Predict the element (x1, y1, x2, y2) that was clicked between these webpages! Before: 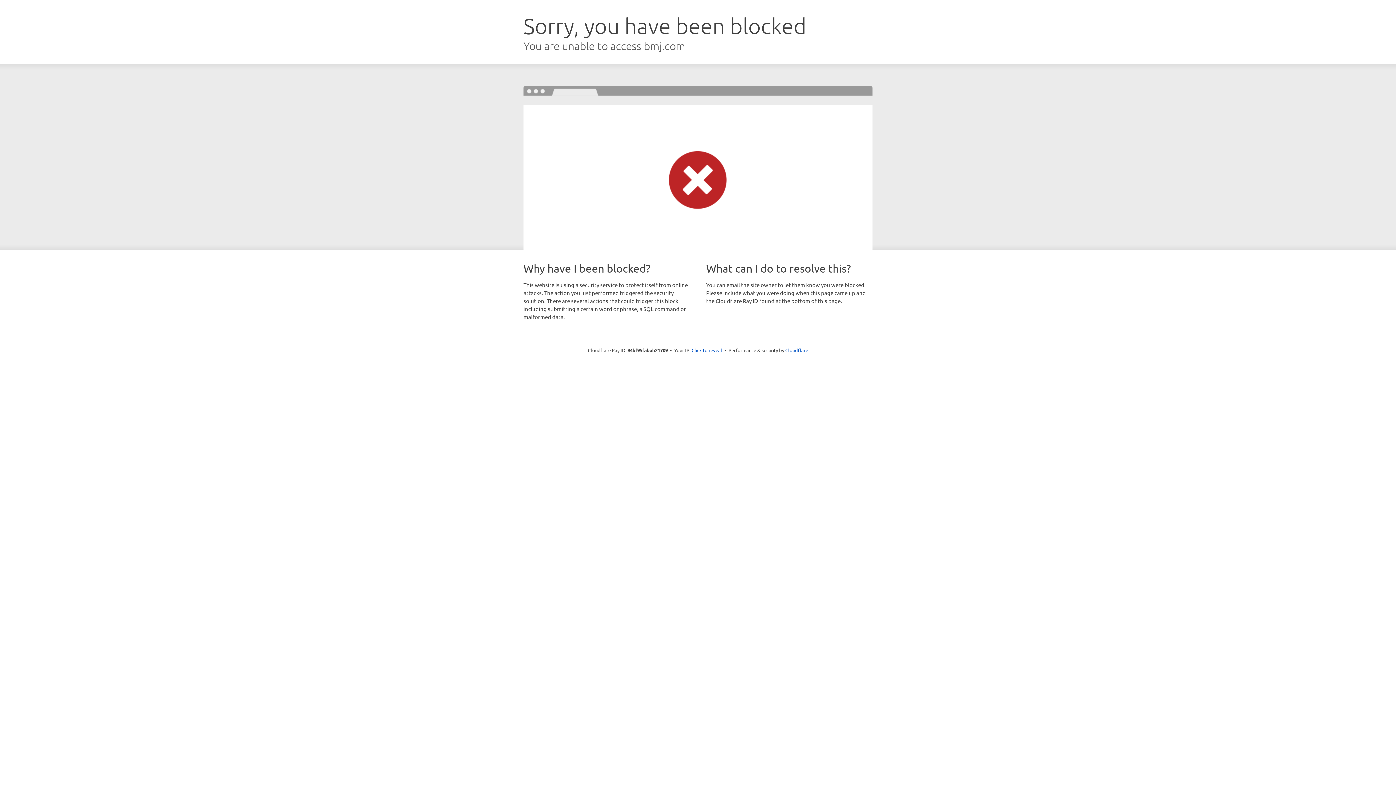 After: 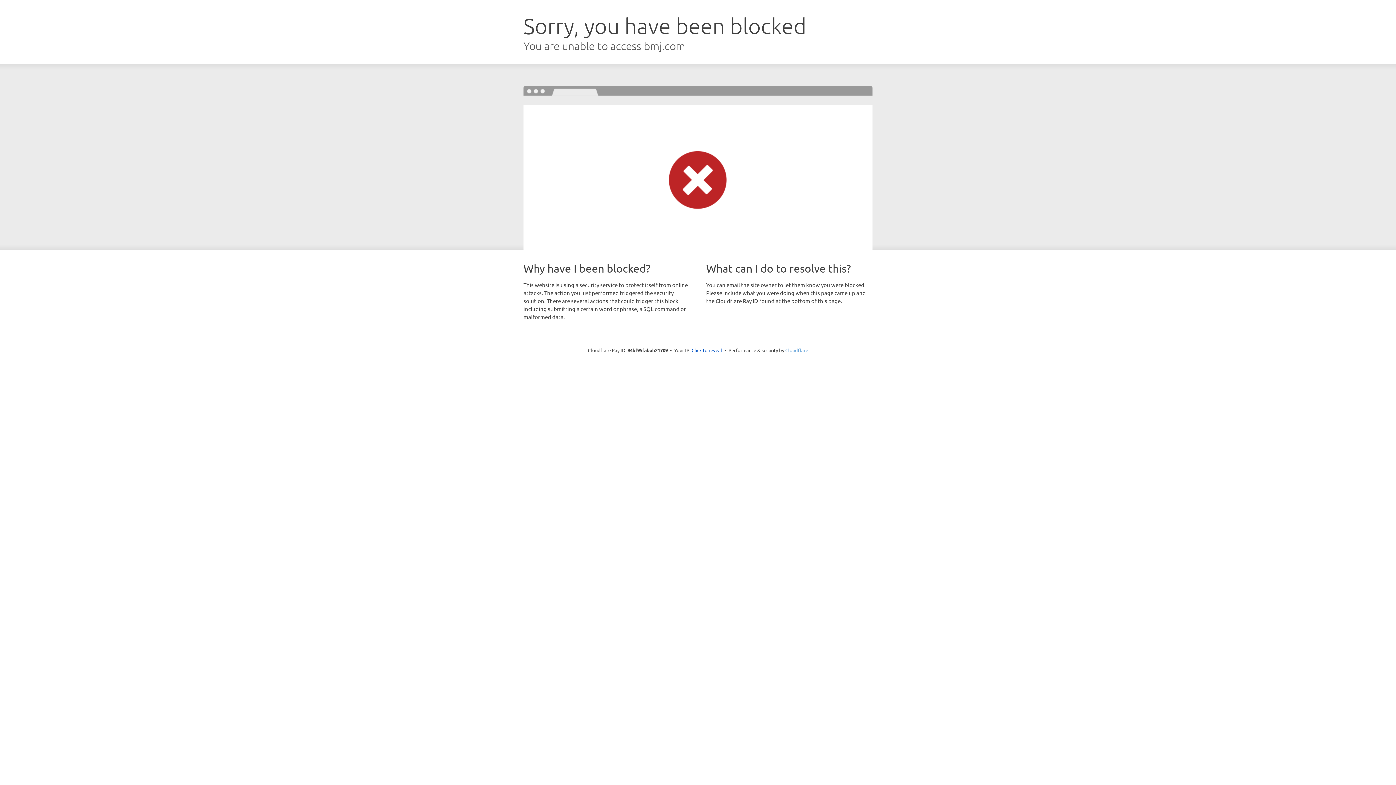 Action: bbox: (785, 347, 808, 353) label: Cloudflare